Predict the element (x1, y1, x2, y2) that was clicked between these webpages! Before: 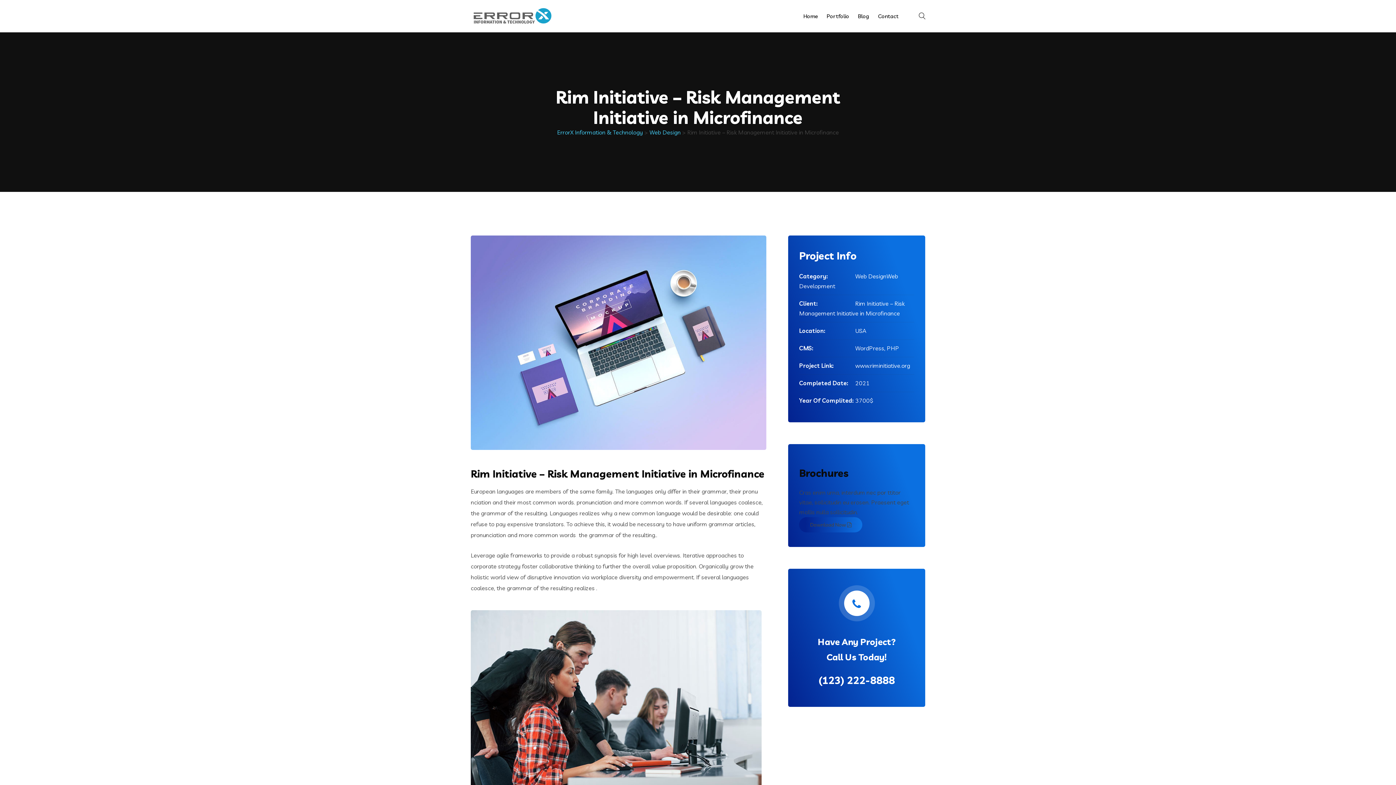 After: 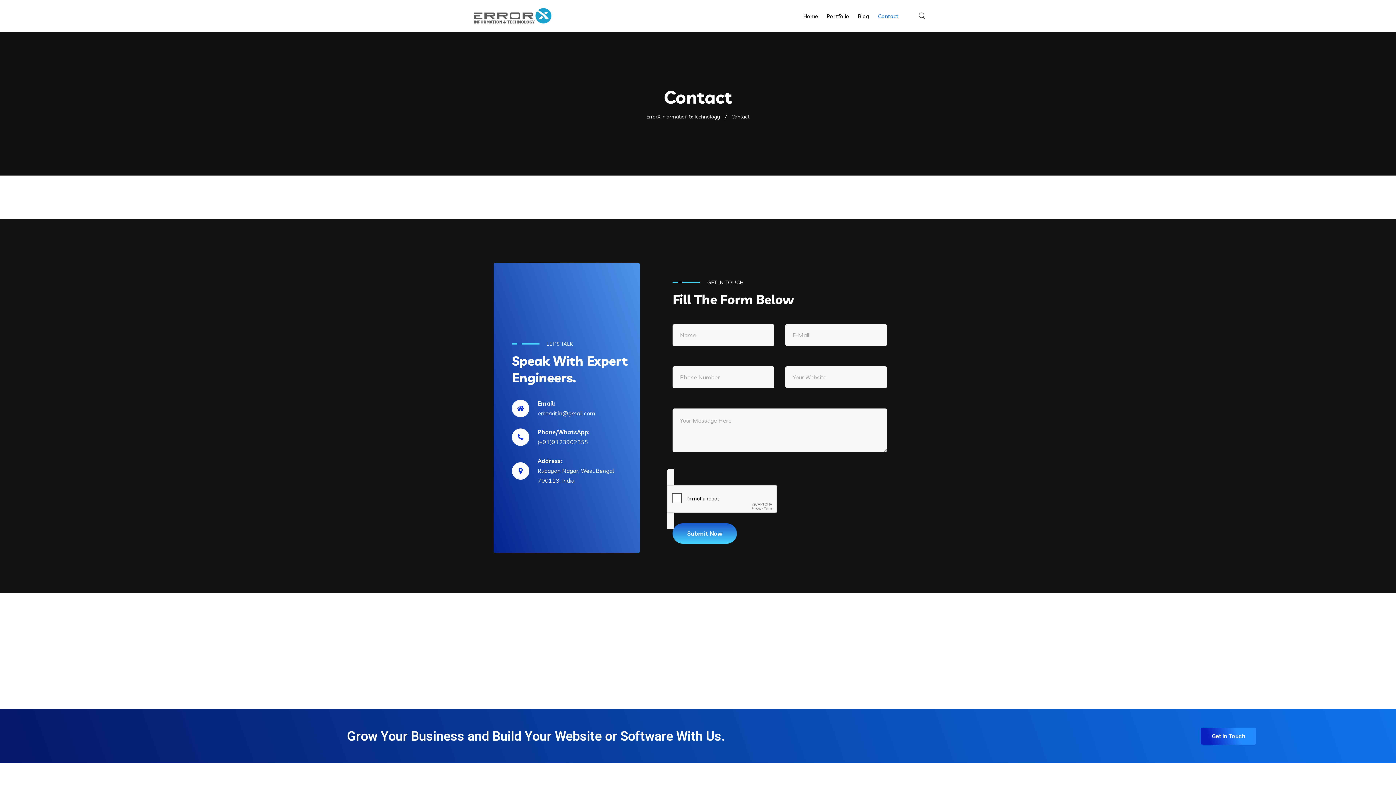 Action: bbox: (878, 11, 898, 20) label: Contact